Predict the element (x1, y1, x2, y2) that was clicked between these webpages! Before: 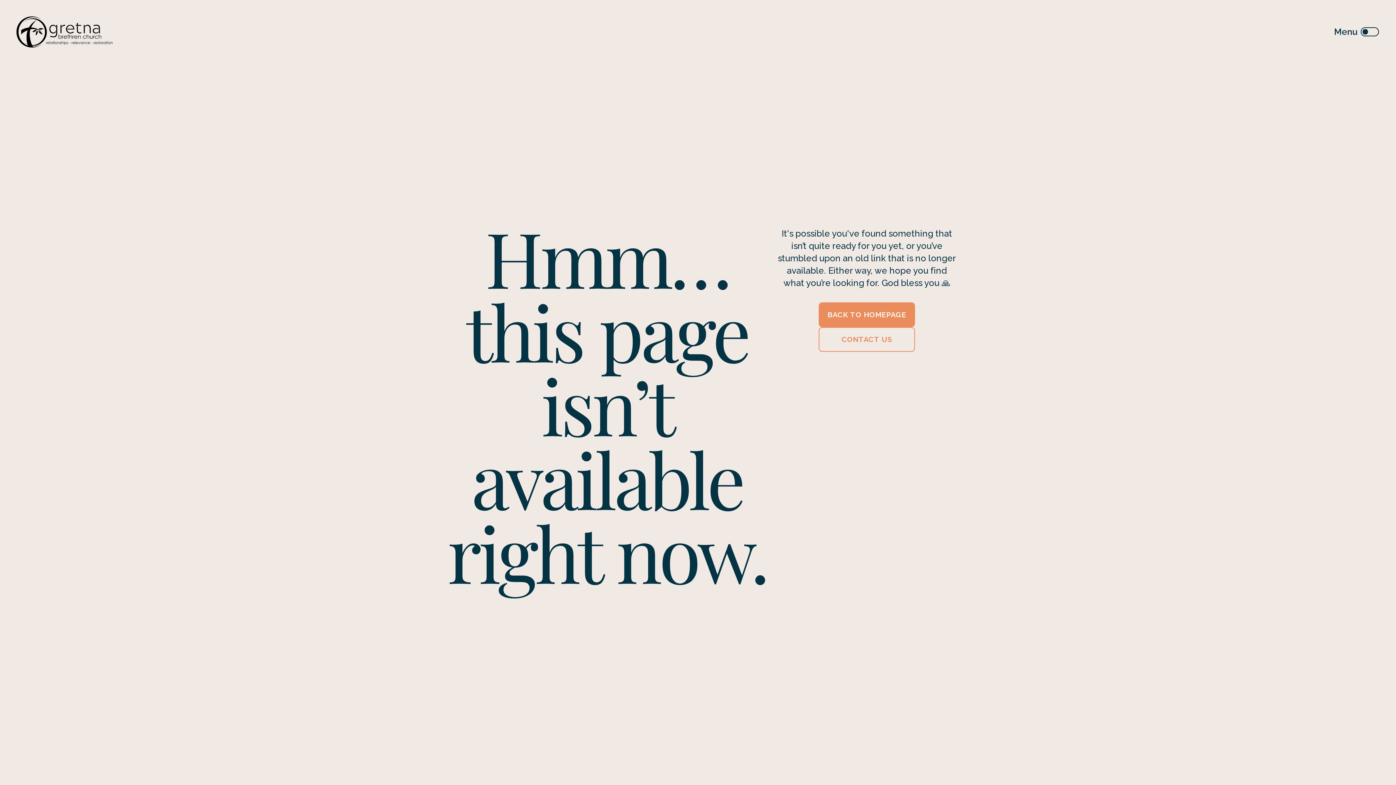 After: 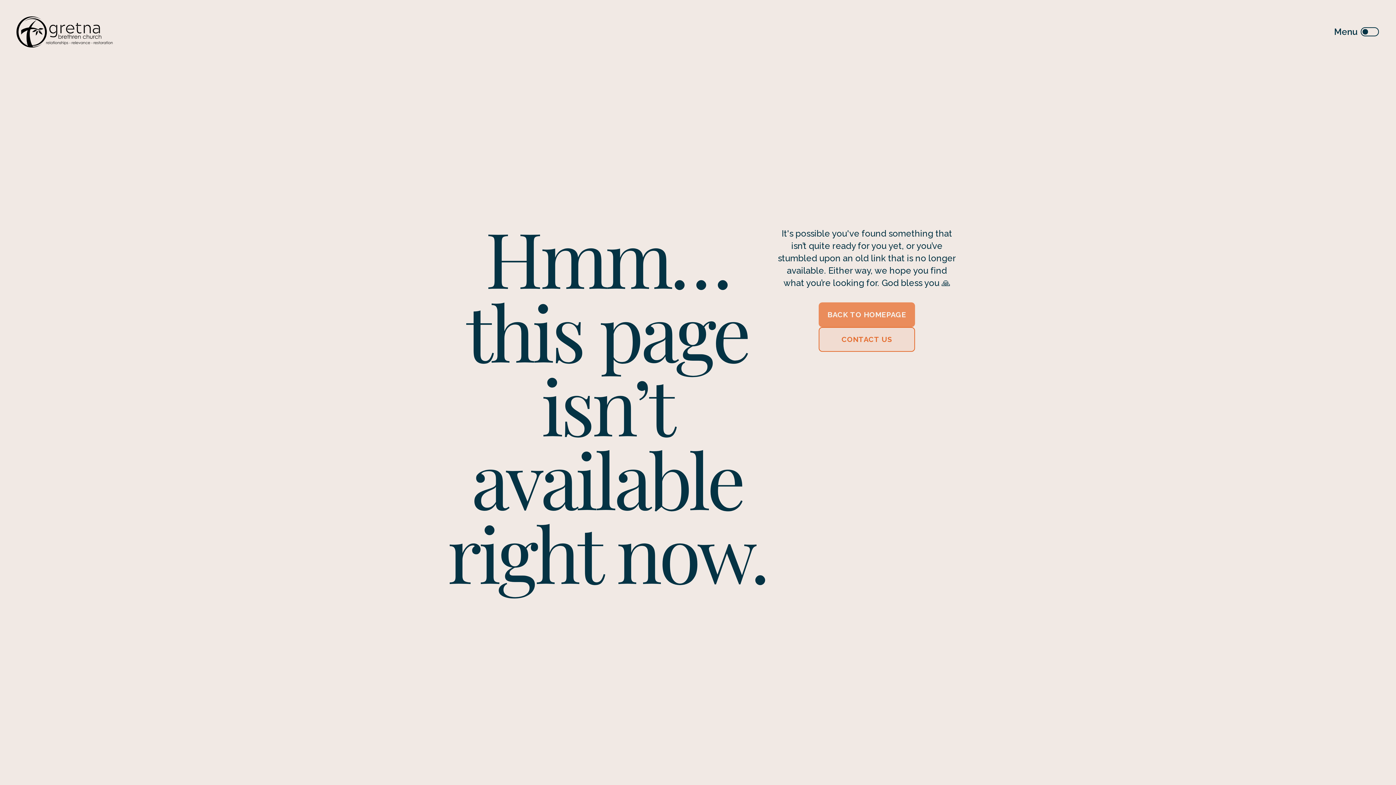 Action: label: CONTACT US bbox: (818, 327, 915, 352)